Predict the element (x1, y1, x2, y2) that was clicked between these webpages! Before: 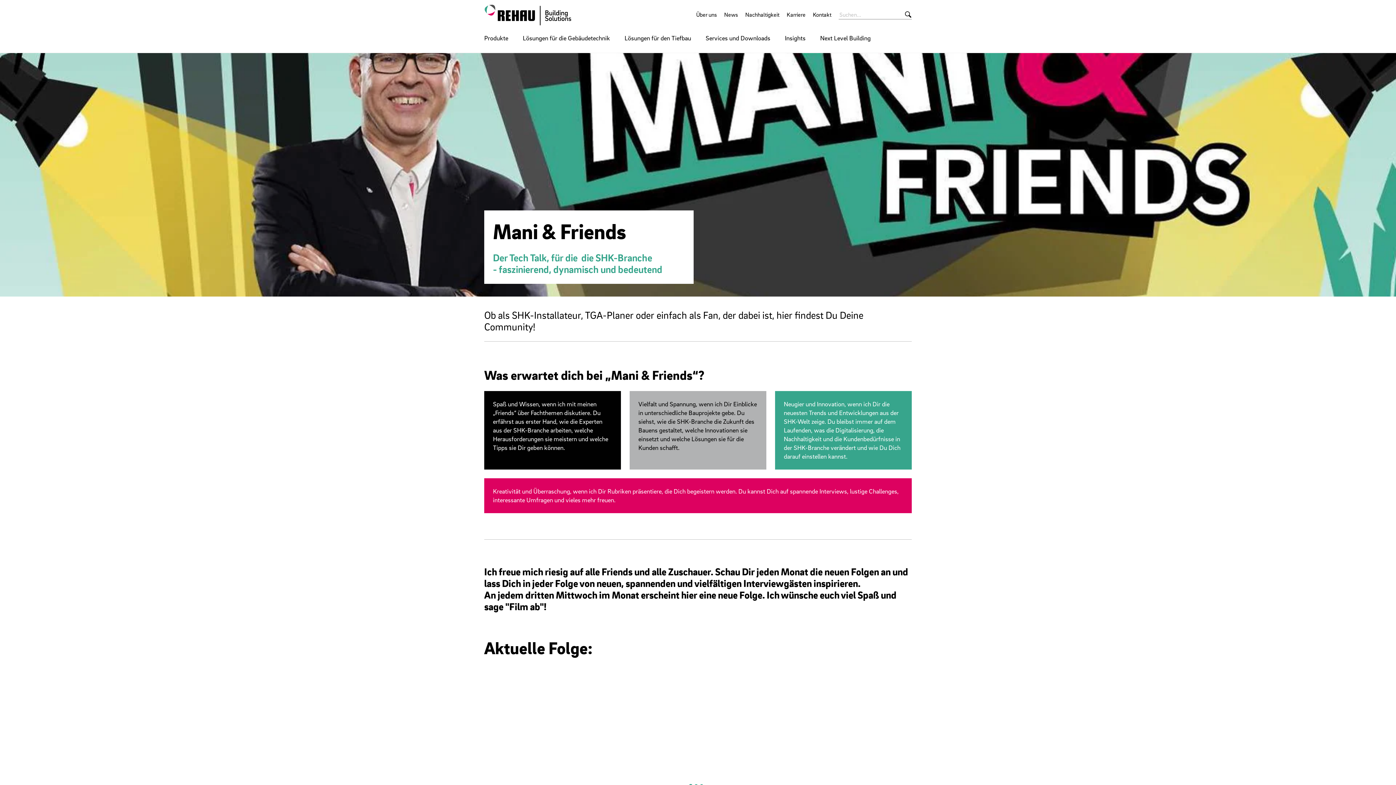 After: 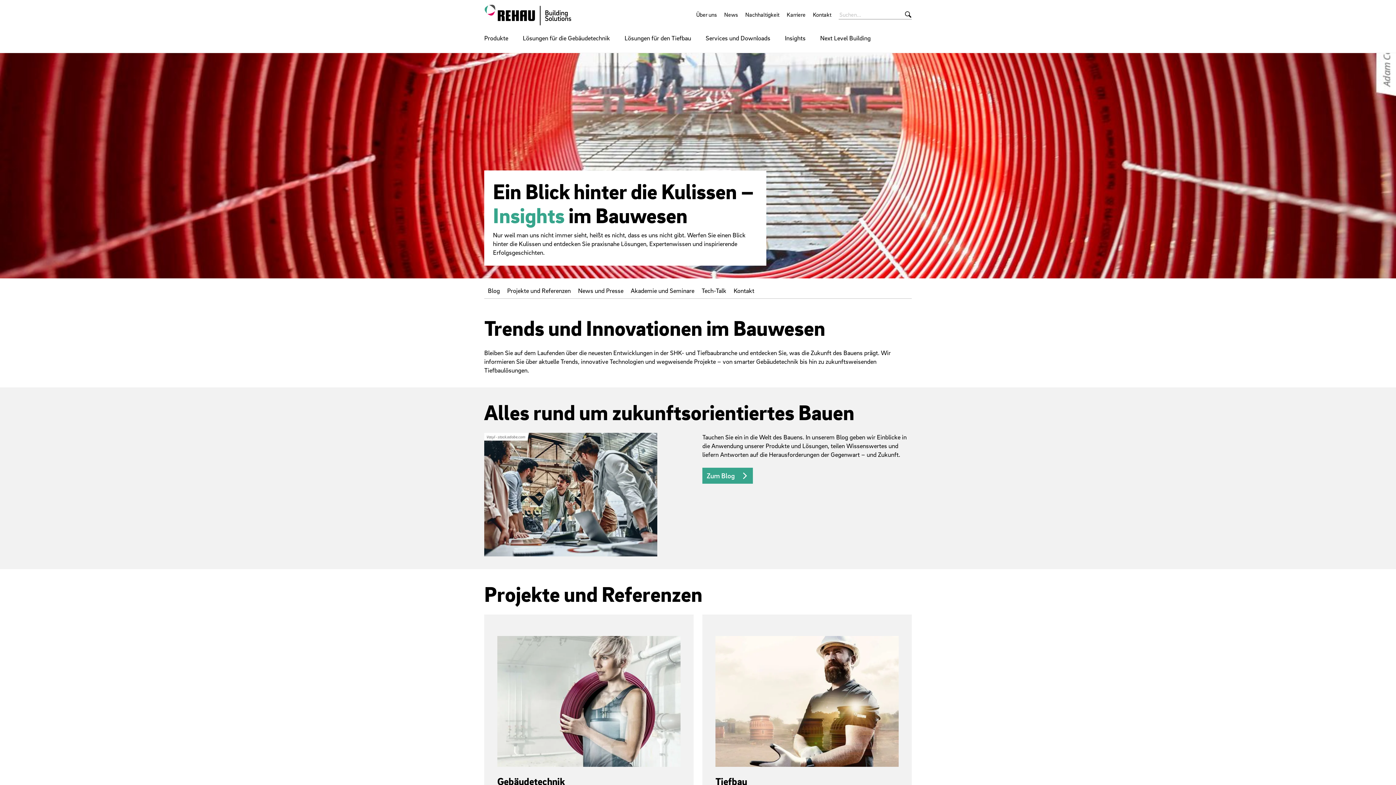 Action: label: Insights bbox: (785, 30, 805, 52)